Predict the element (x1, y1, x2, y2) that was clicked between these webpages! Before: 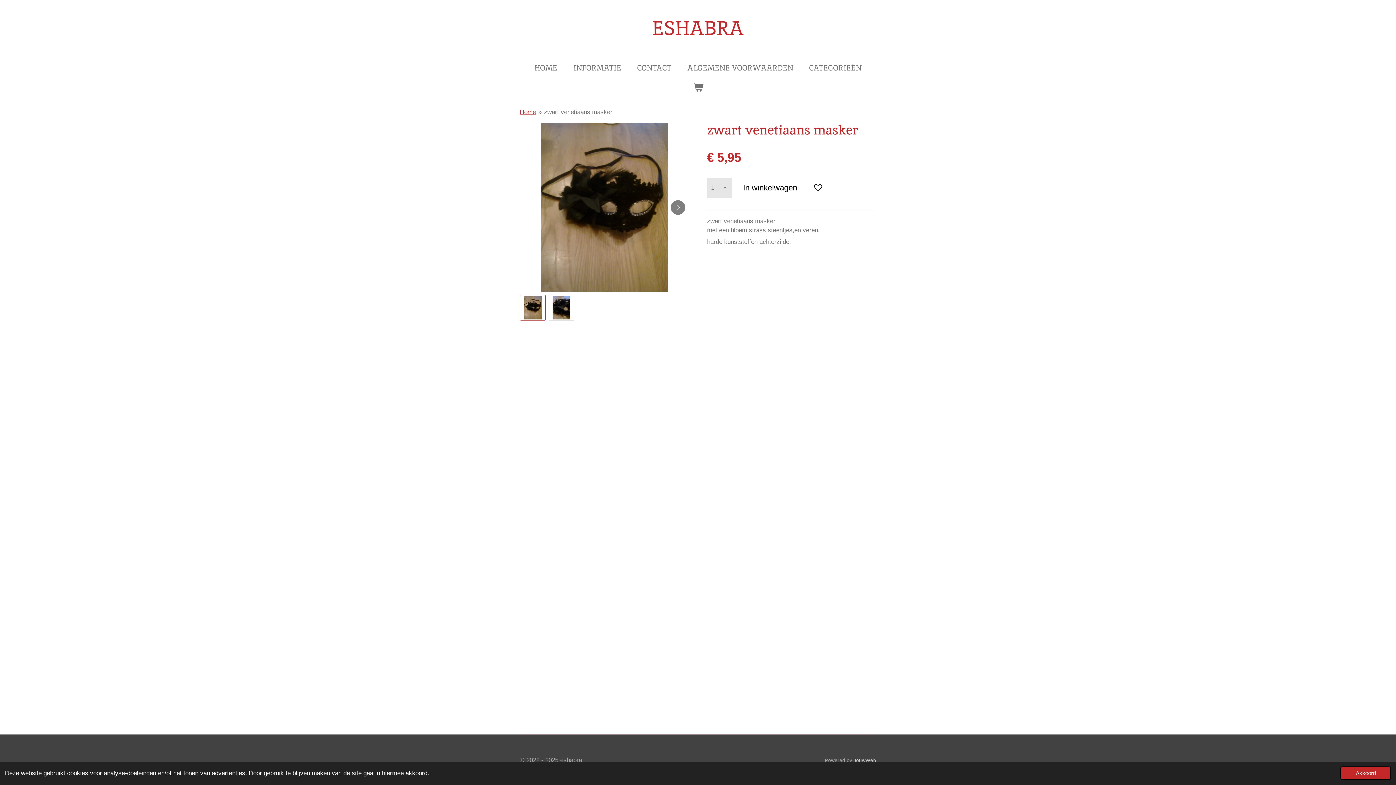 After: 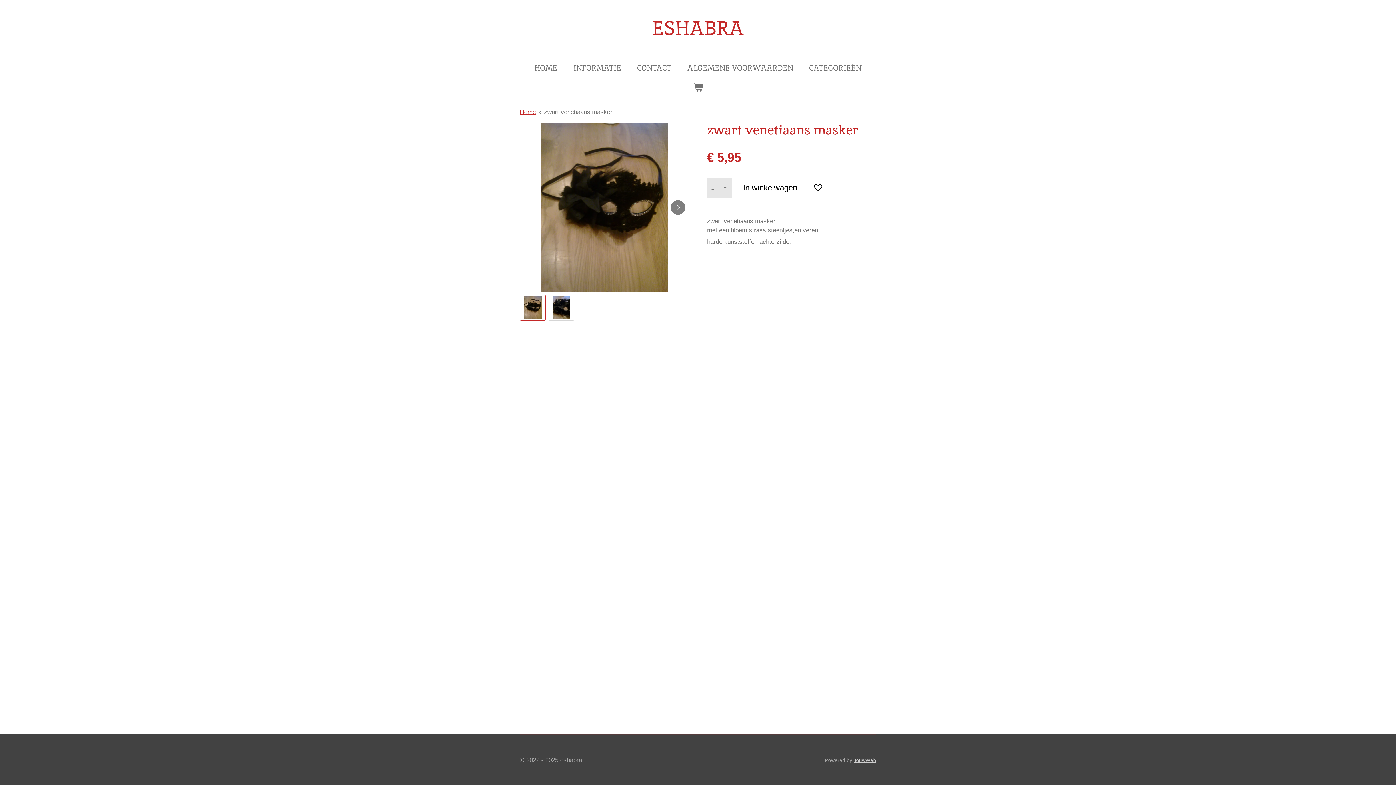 Action: bbox: (1340, 767, 1391, 780) label: dismiss cookie message